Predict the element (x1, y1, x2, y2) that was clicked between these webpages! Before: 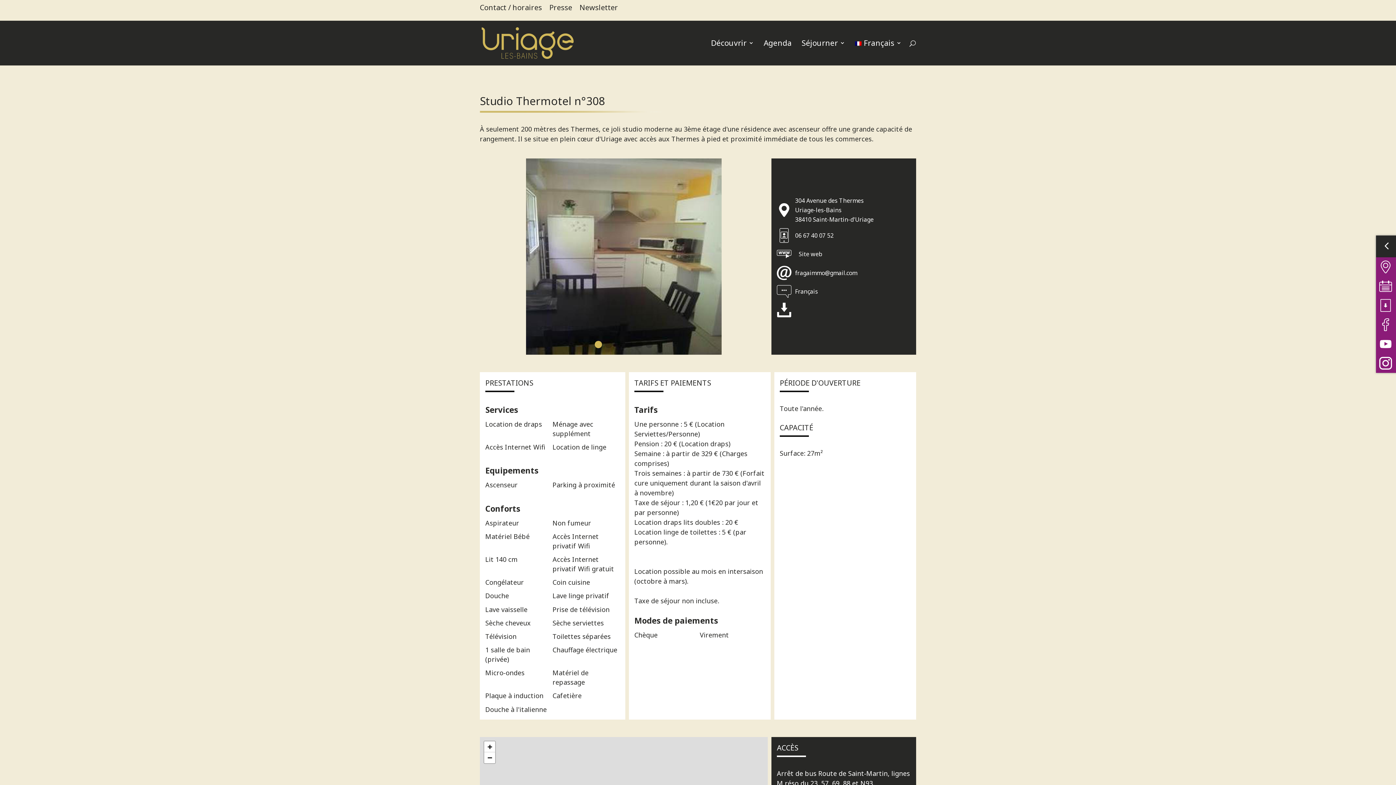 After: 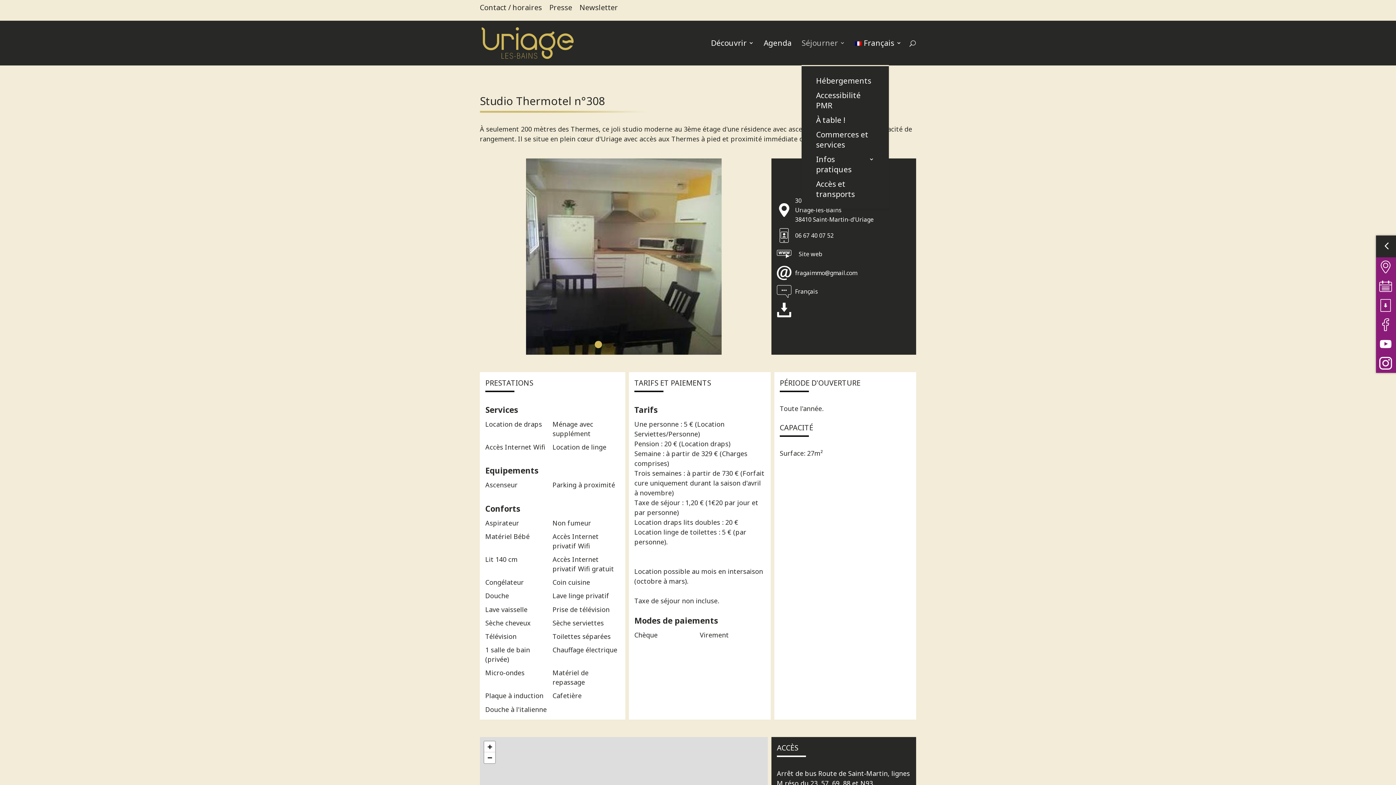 Action: bbox: (801, 40, 845, 65) label: Séjourner